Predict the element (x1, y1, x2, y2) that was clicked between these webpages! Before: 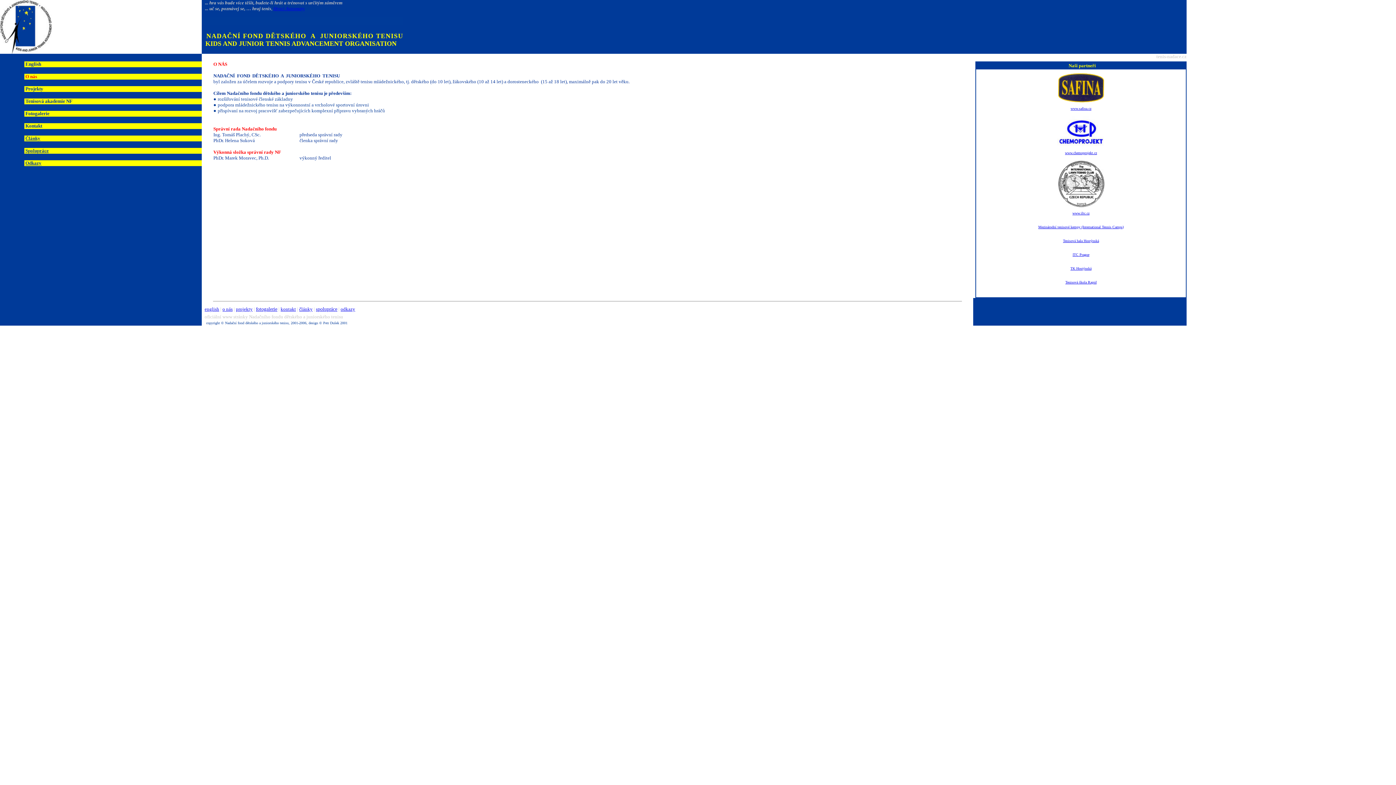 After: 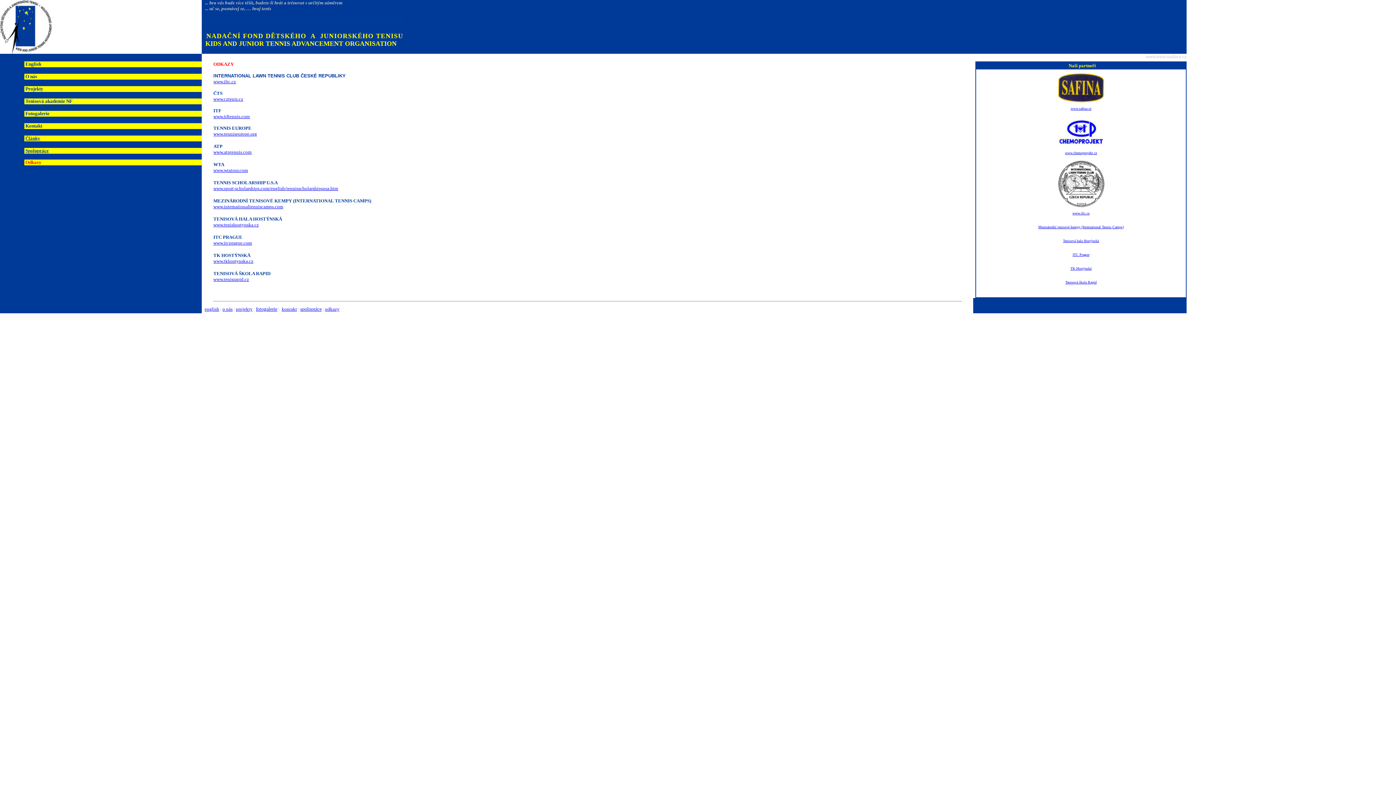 Action: label: Odkazy bbox: (25, 160, 41, 165)